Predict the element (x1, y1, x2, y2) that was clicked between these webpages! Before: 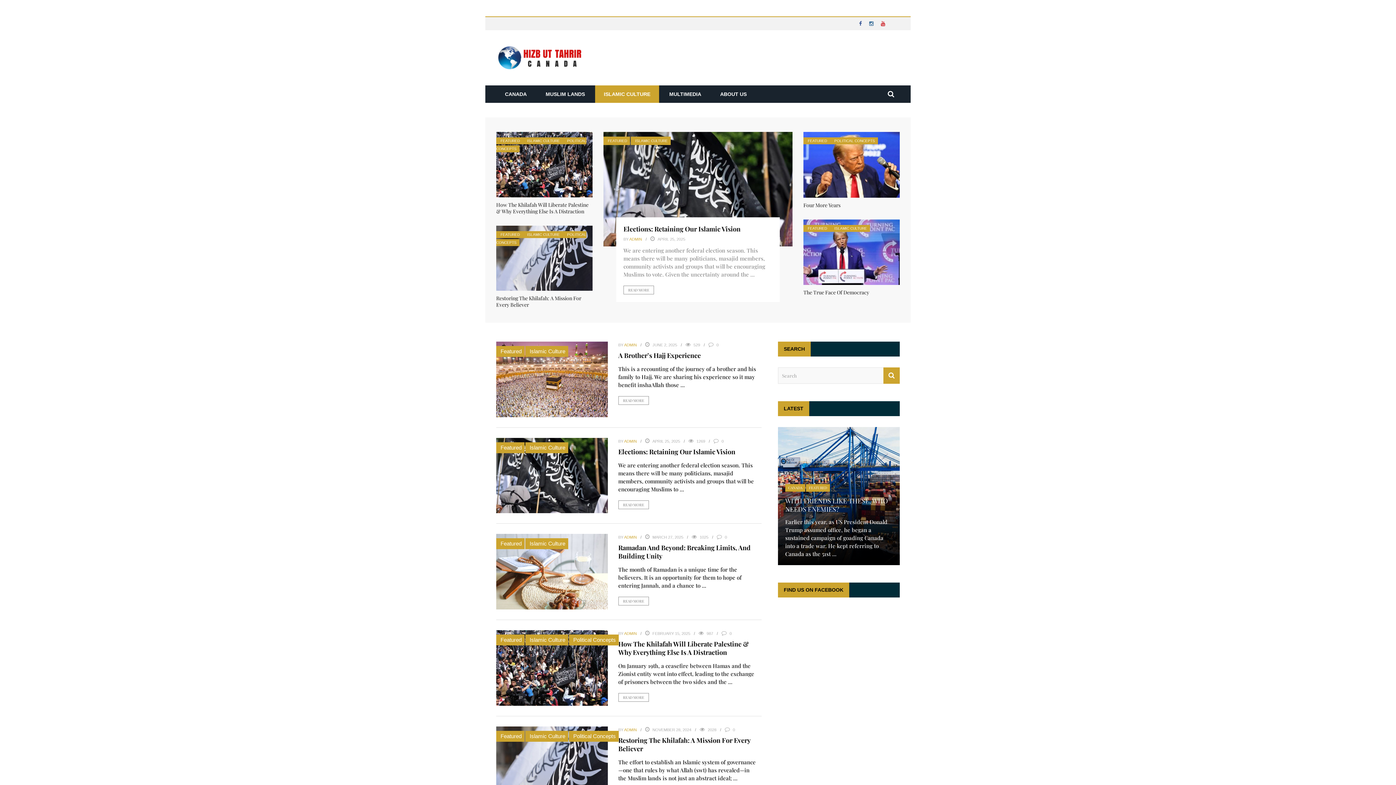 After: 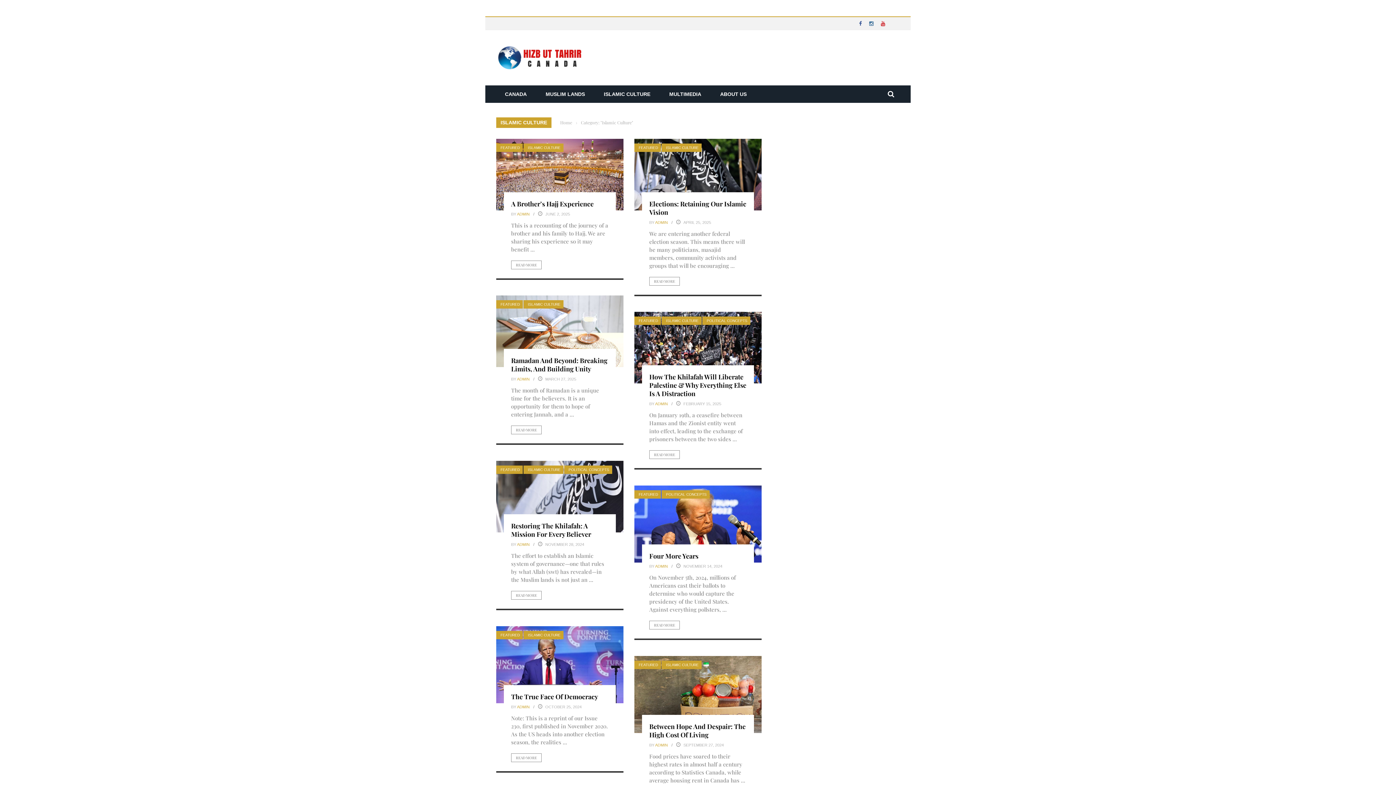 Action: label: ISLAMIC CULTURE bbox: (630, 136, 670, 145)